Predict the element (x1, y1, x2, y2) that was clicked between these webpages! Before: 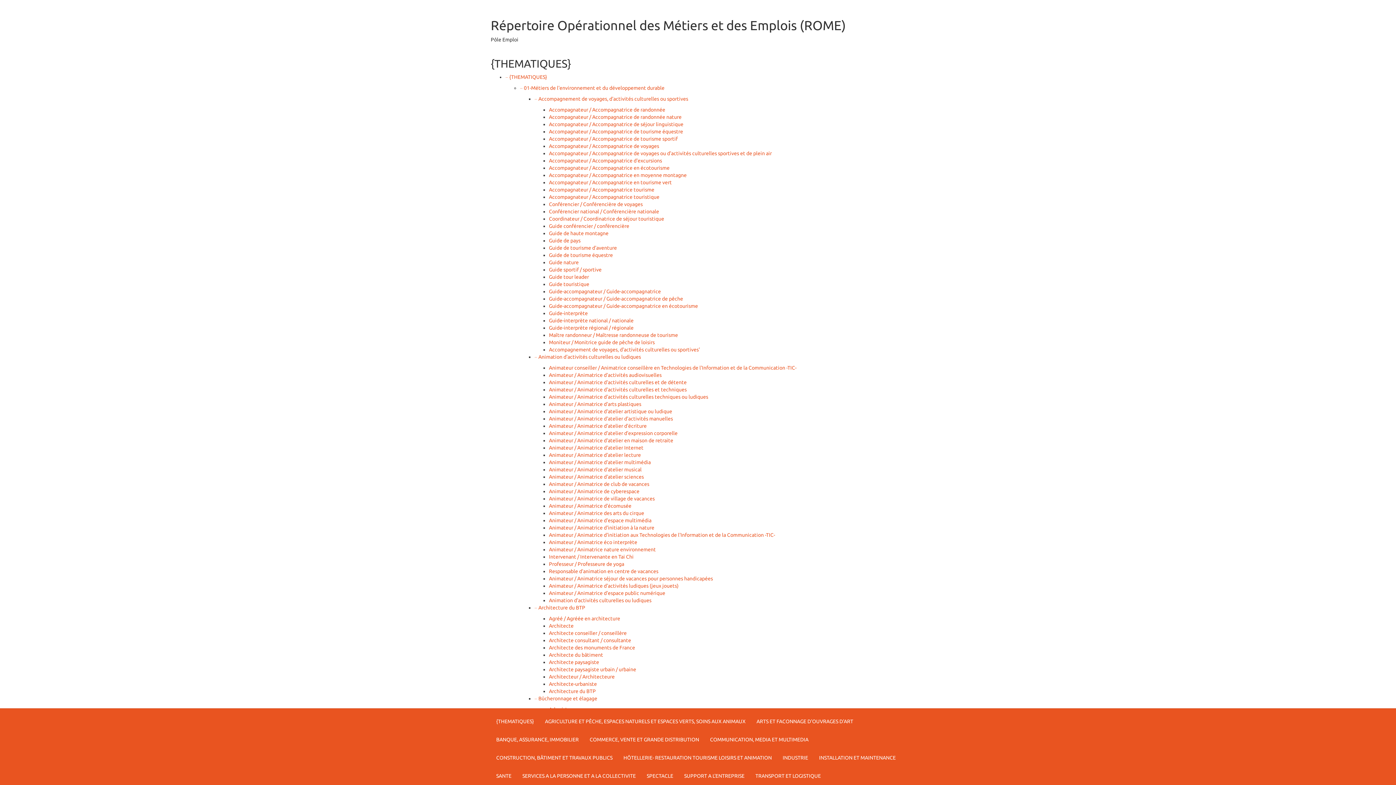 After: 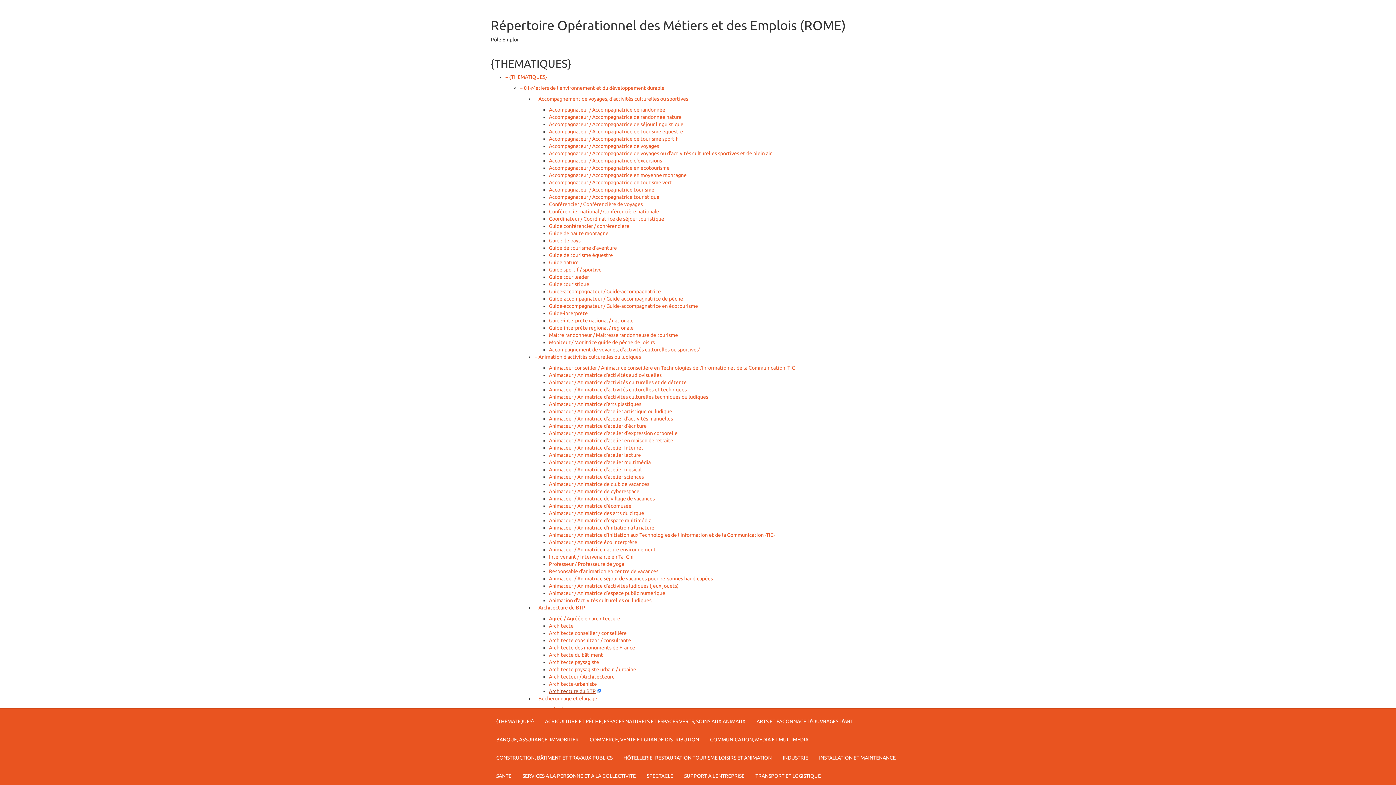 Action: label: Architecture du BTP bbox: (549, 688, 596, 694)